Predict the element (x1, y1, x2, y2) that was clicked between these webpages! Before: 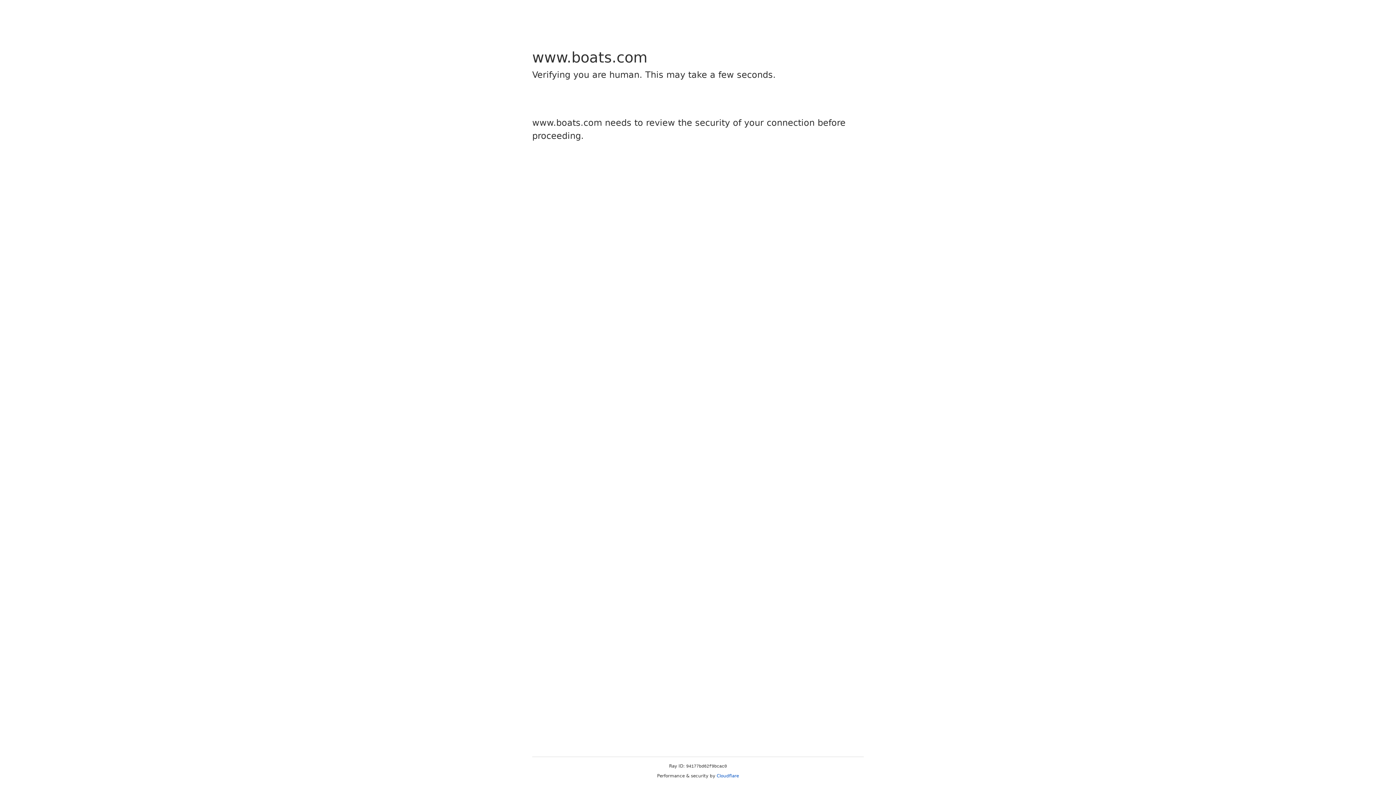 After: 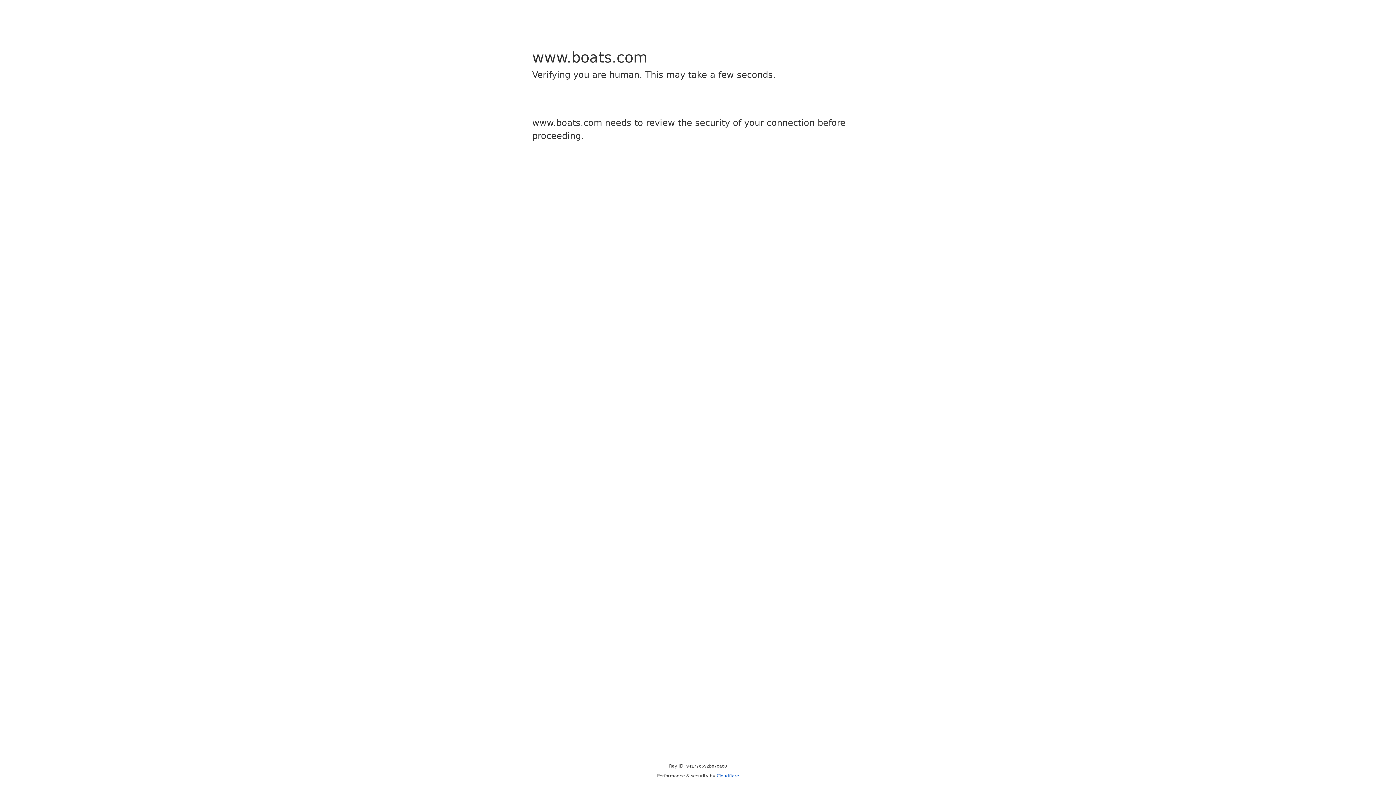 Action: bbox: (716, 773, 739, 778) label: Cloudflare